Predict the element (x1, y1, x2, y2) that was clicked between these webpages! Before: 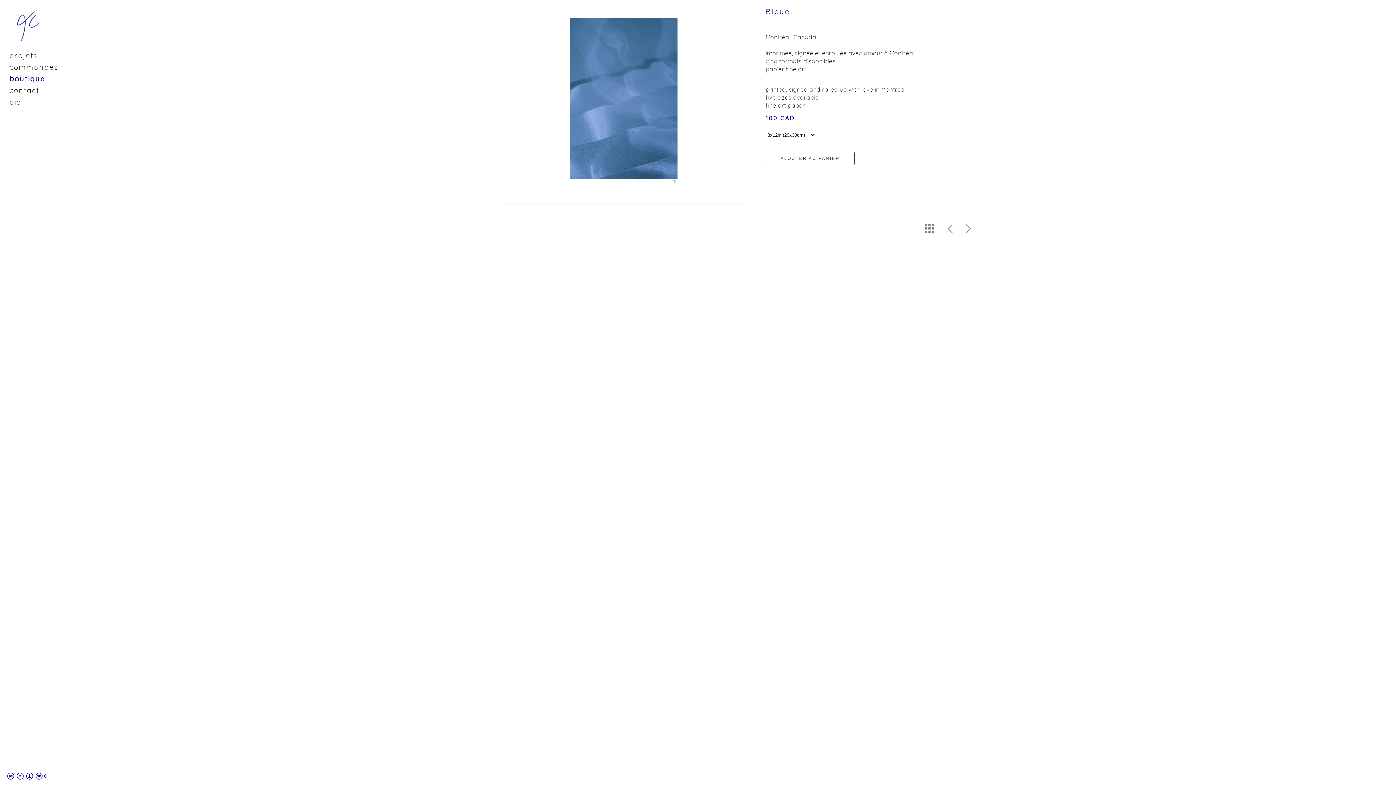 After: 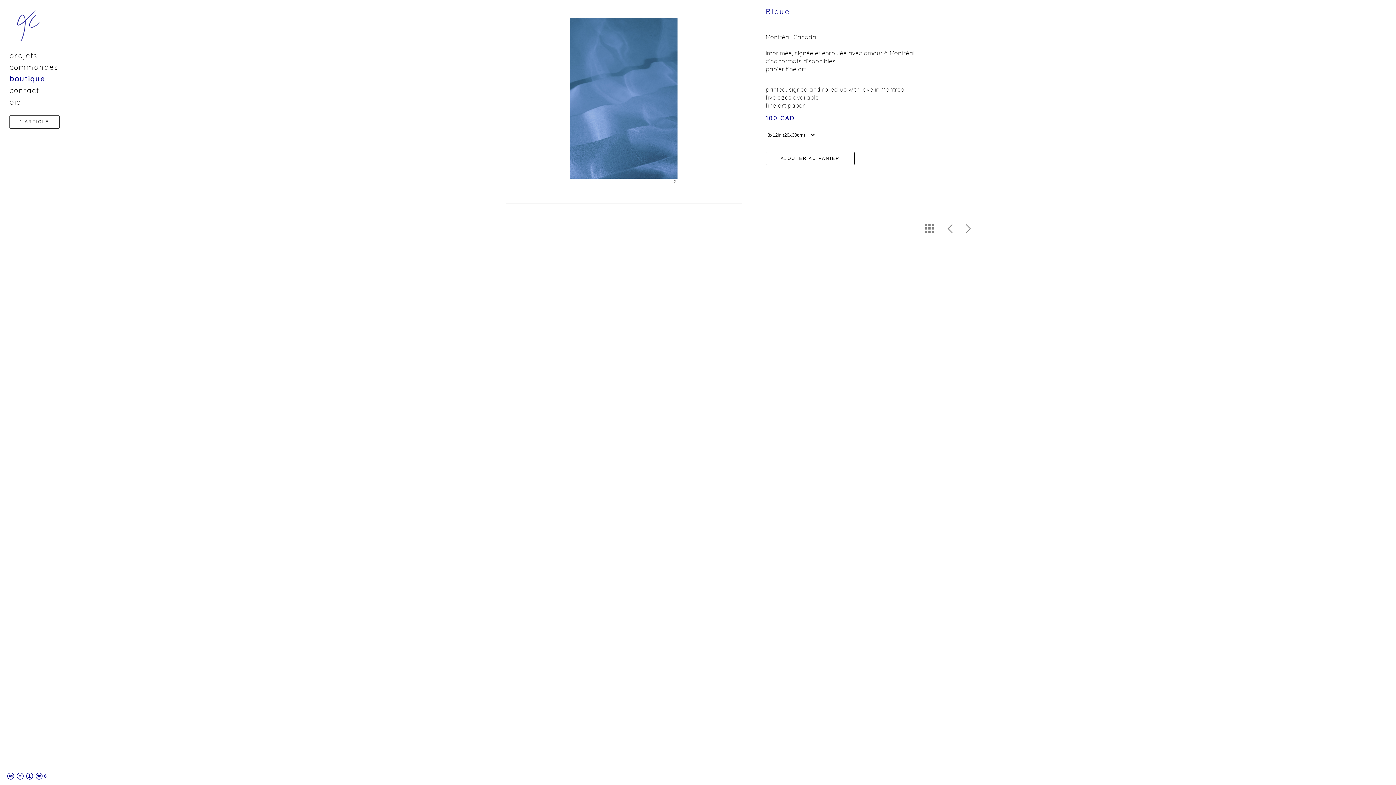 Action: label: AJOUTER AU PANIER bbox: (765, 152, 854, 165)